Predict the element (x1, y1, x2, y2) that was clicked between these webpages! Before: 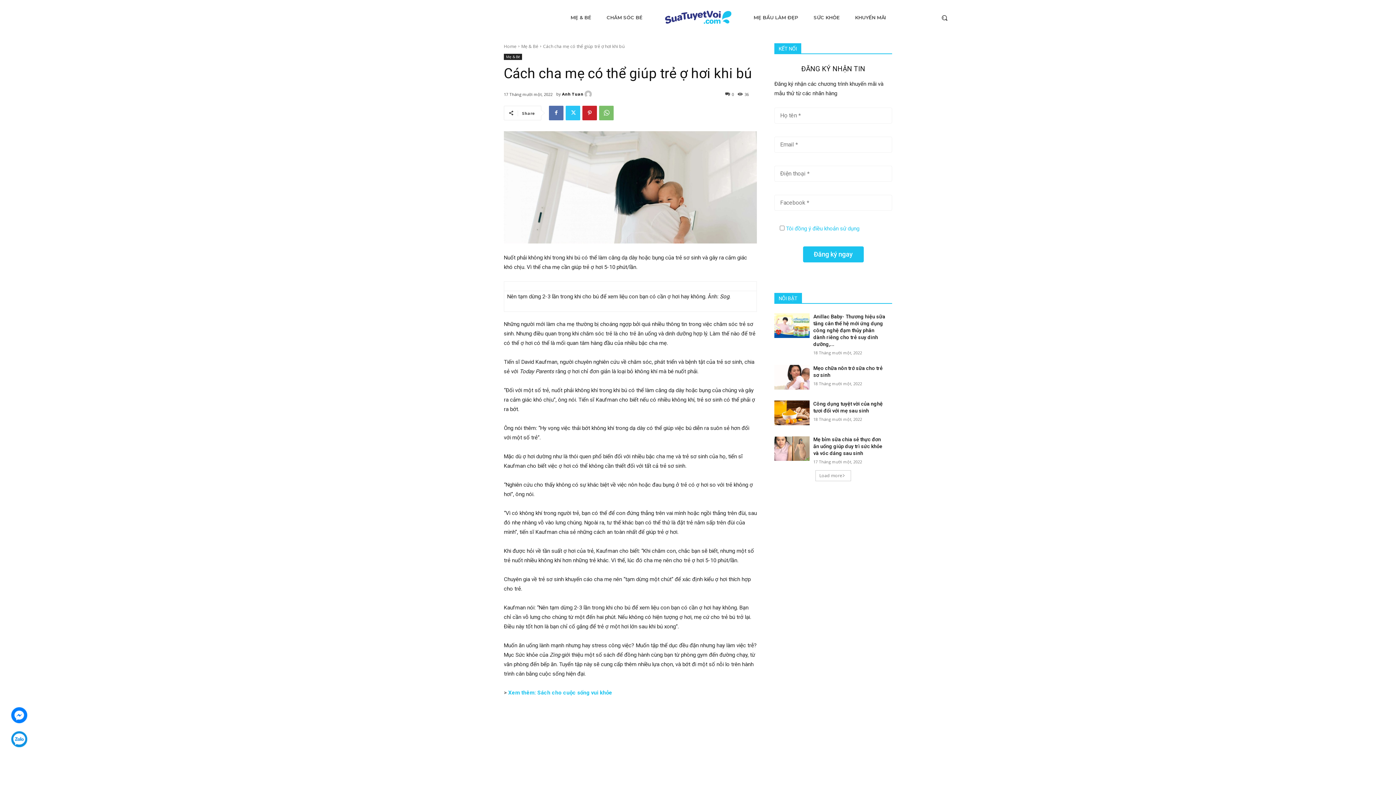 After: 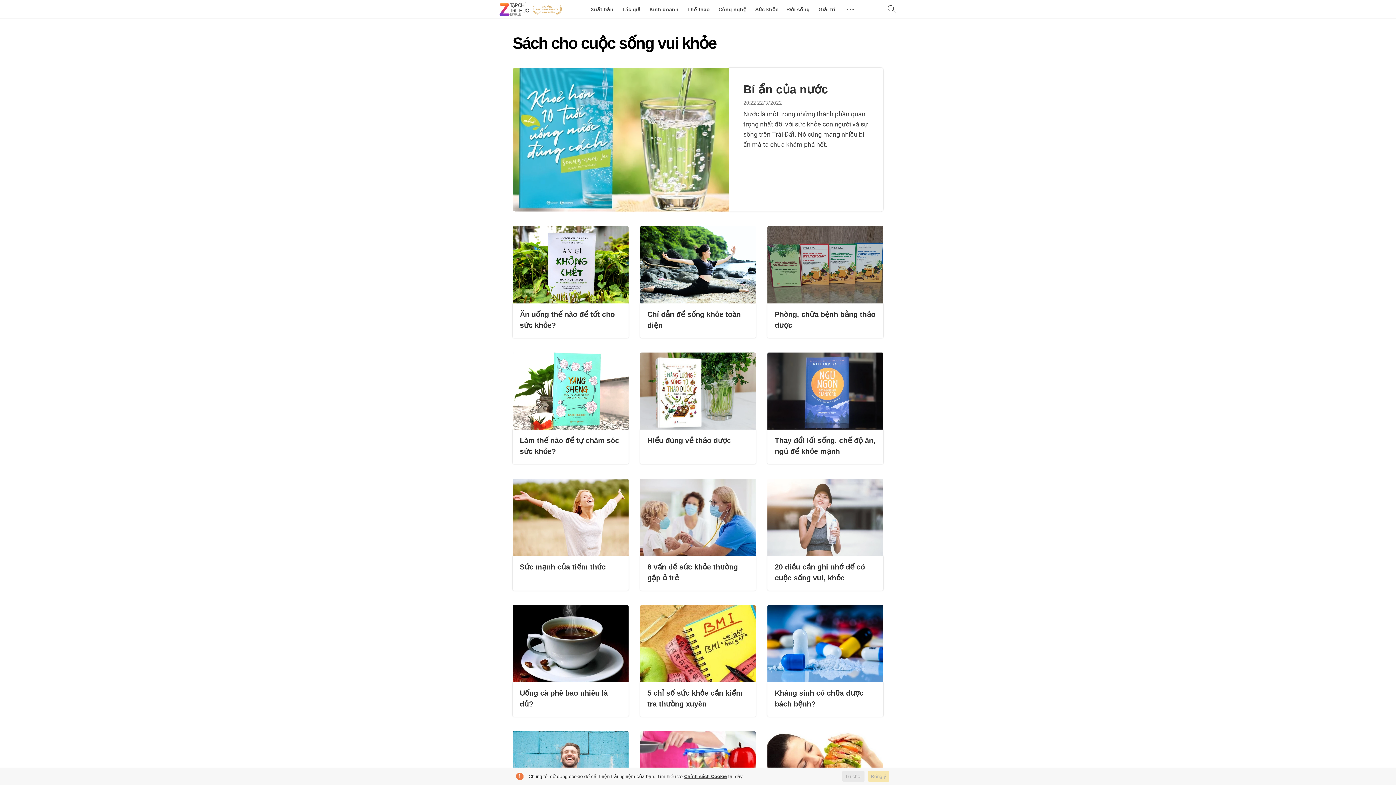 Action: bbox: (508, 689, 612, 696) label: Xem thêm: Sách cho cuộc sống vui khỏe